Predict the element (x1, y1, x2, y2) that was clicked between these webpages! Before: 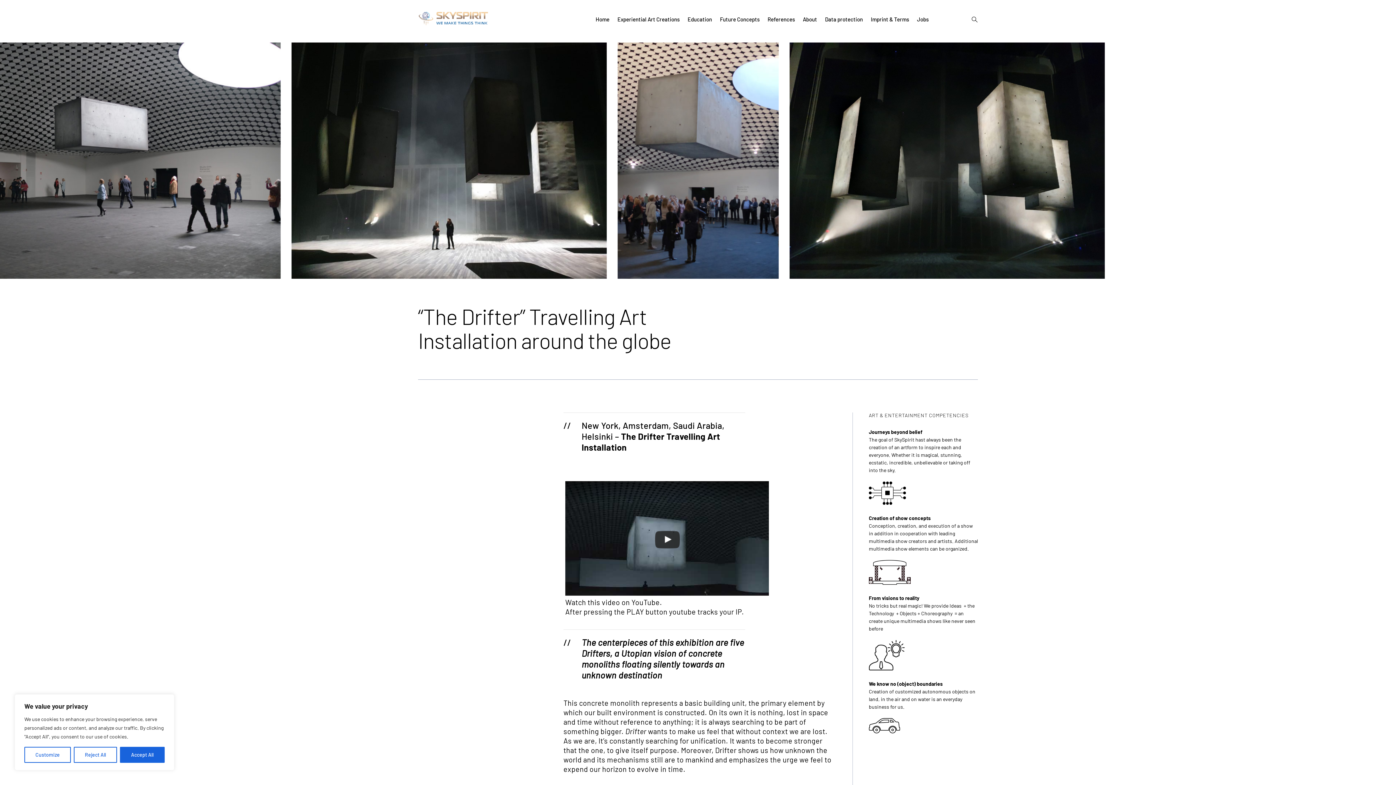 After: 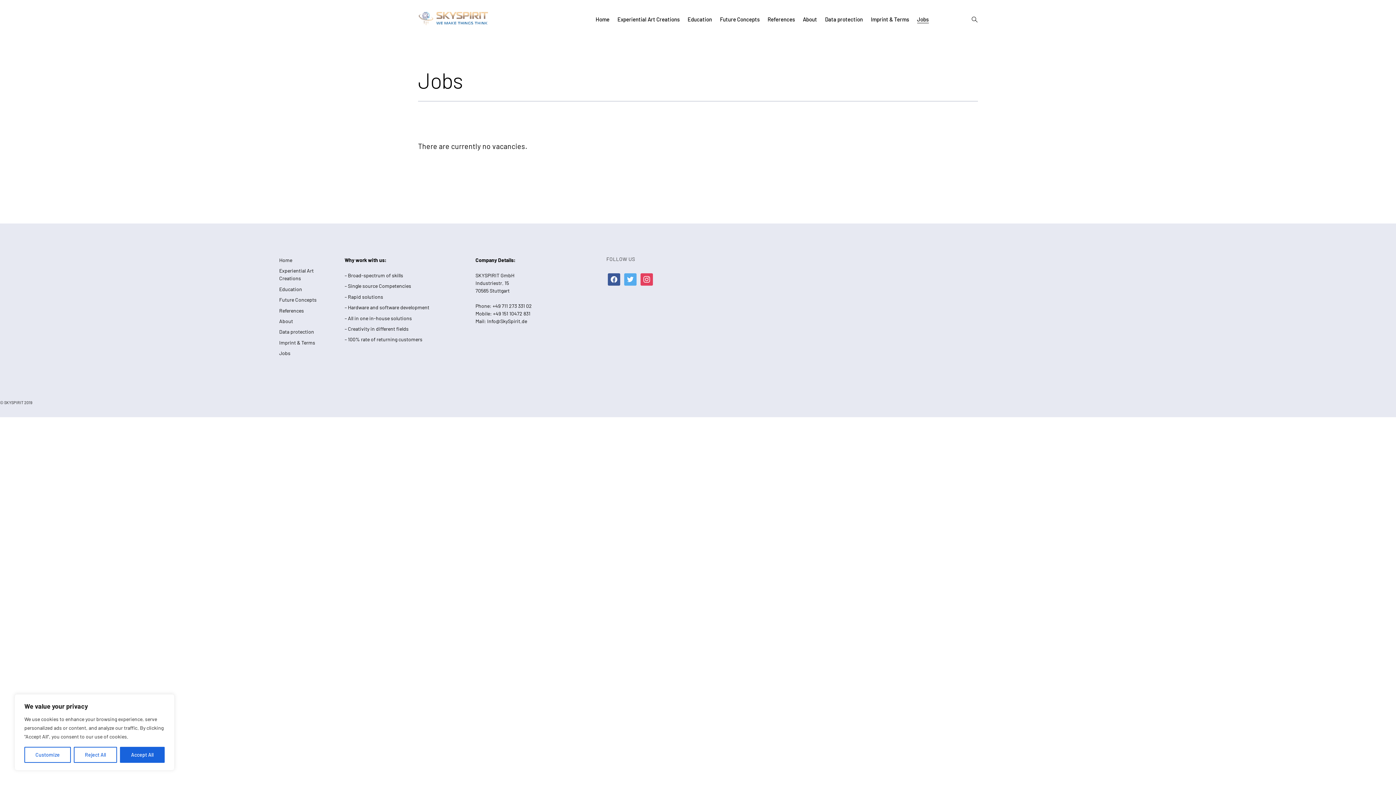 Action: label: Jobs bbox: (917, 16, 928, 23)